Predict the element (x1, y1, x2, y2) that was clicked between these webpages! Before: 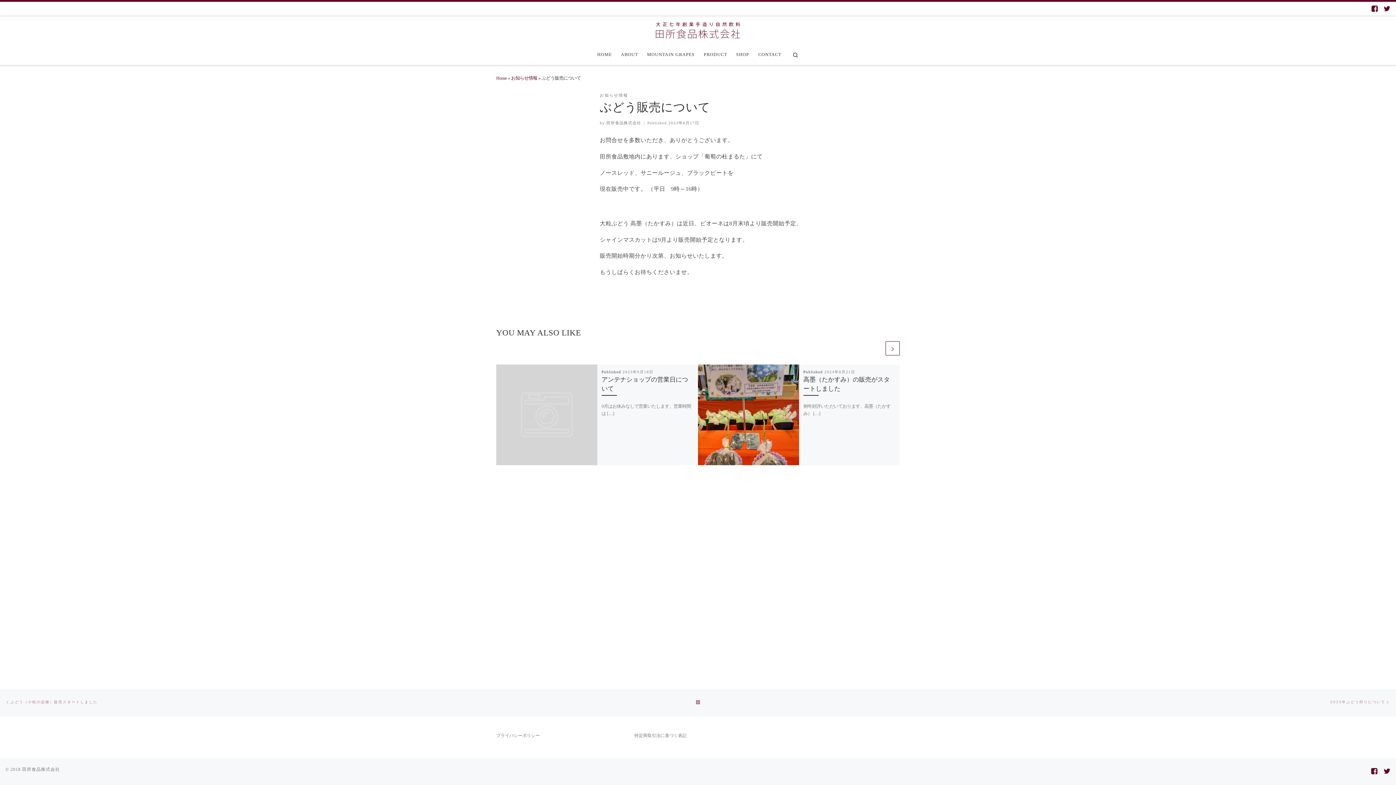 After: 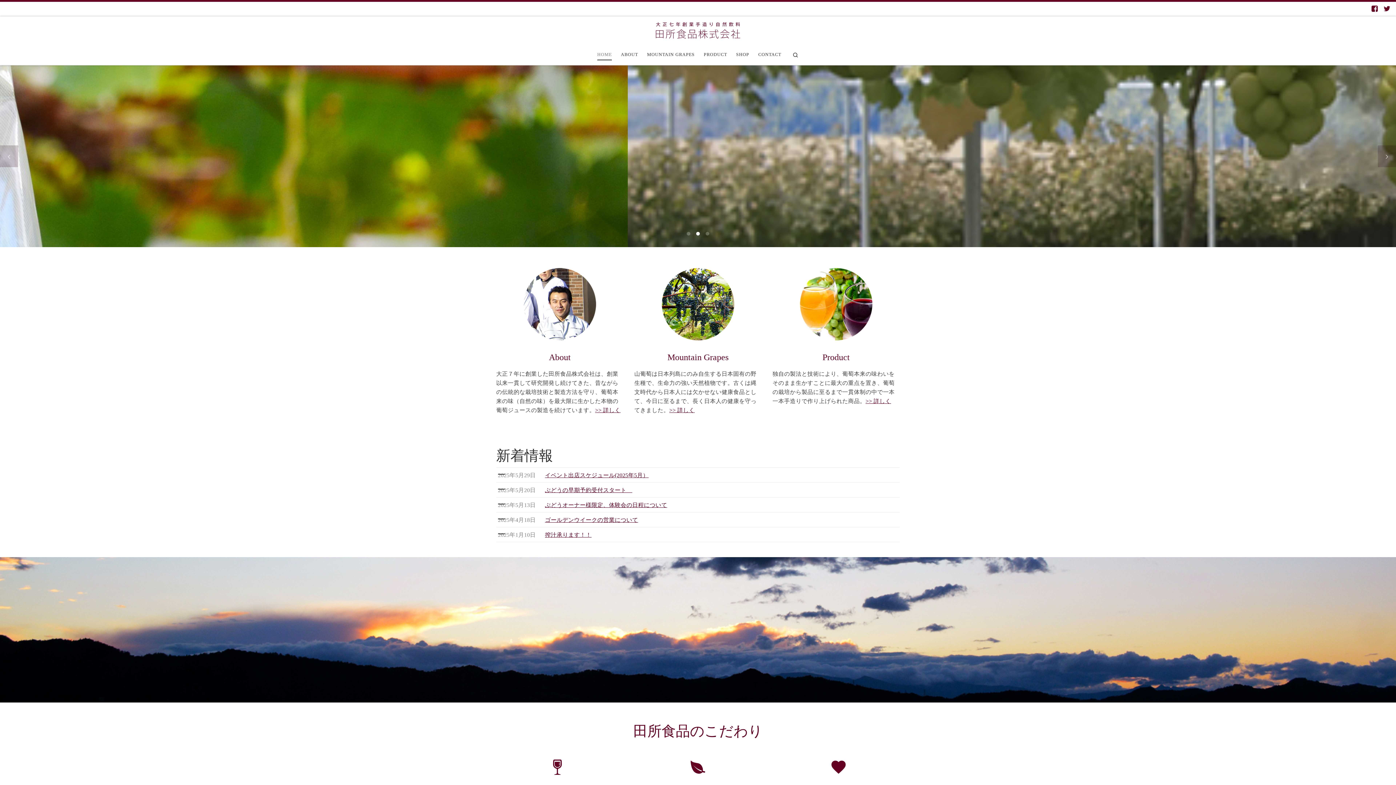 Action: label: Home bbox: (496, 75, 506, 80)